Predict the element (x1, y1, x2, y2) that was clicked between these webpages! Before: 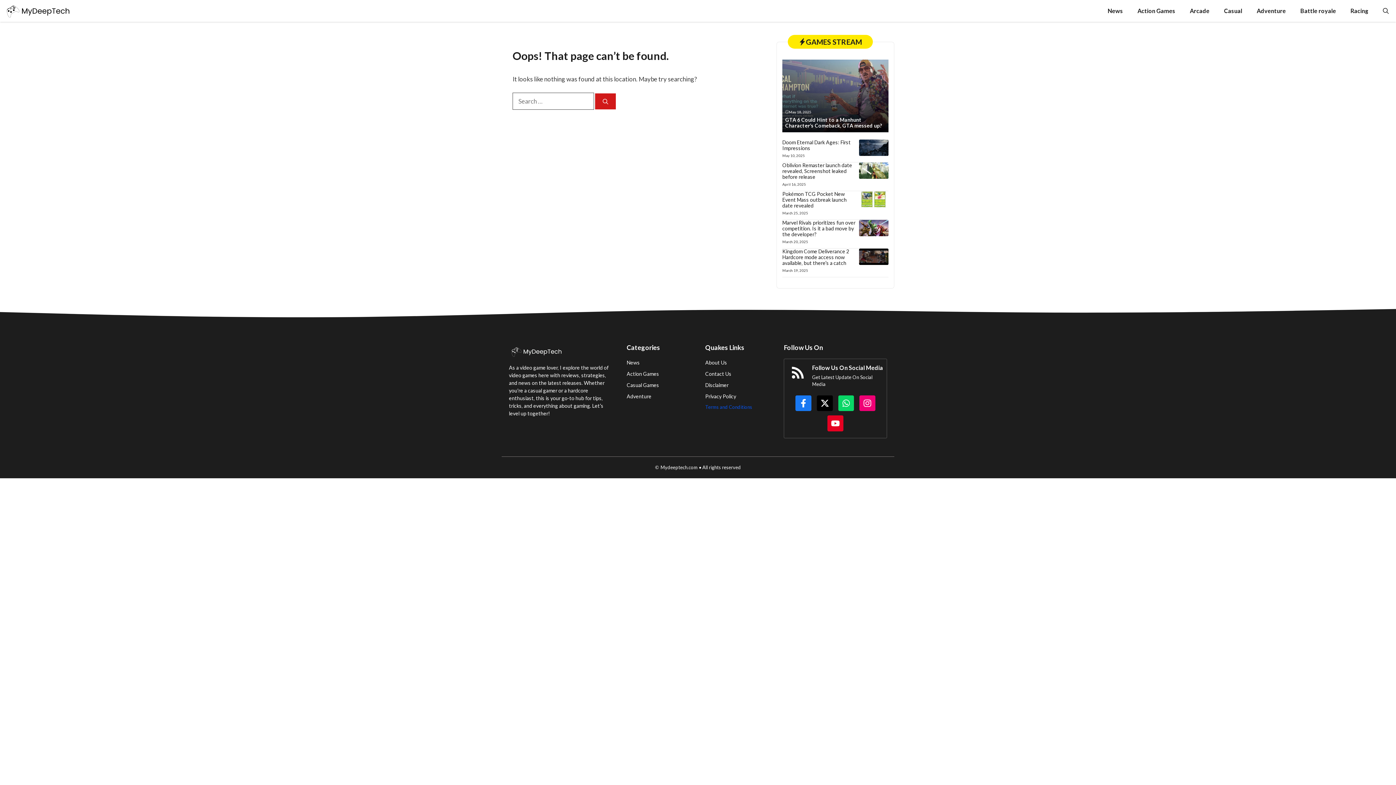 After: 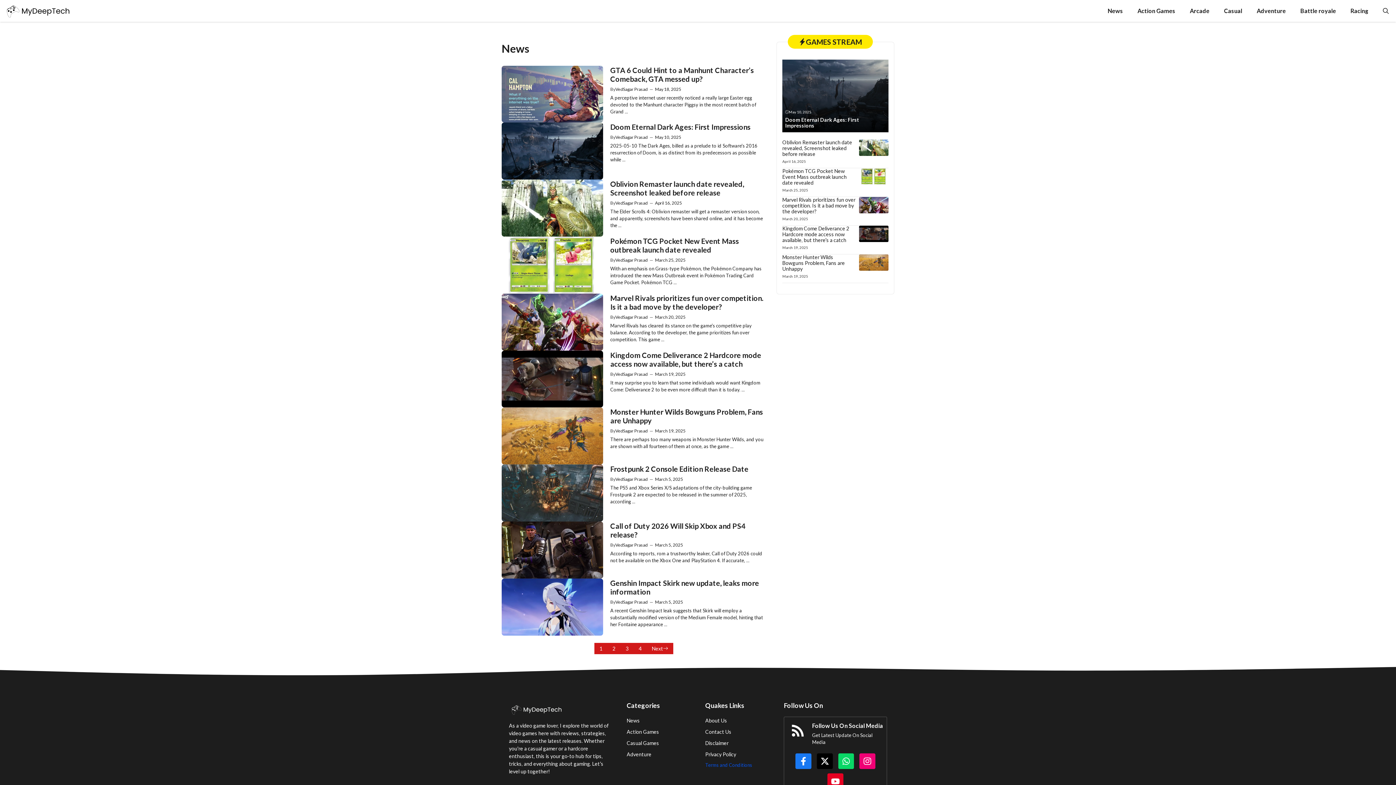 Action: bbox: (1100, 0, 1130, 21) label: News